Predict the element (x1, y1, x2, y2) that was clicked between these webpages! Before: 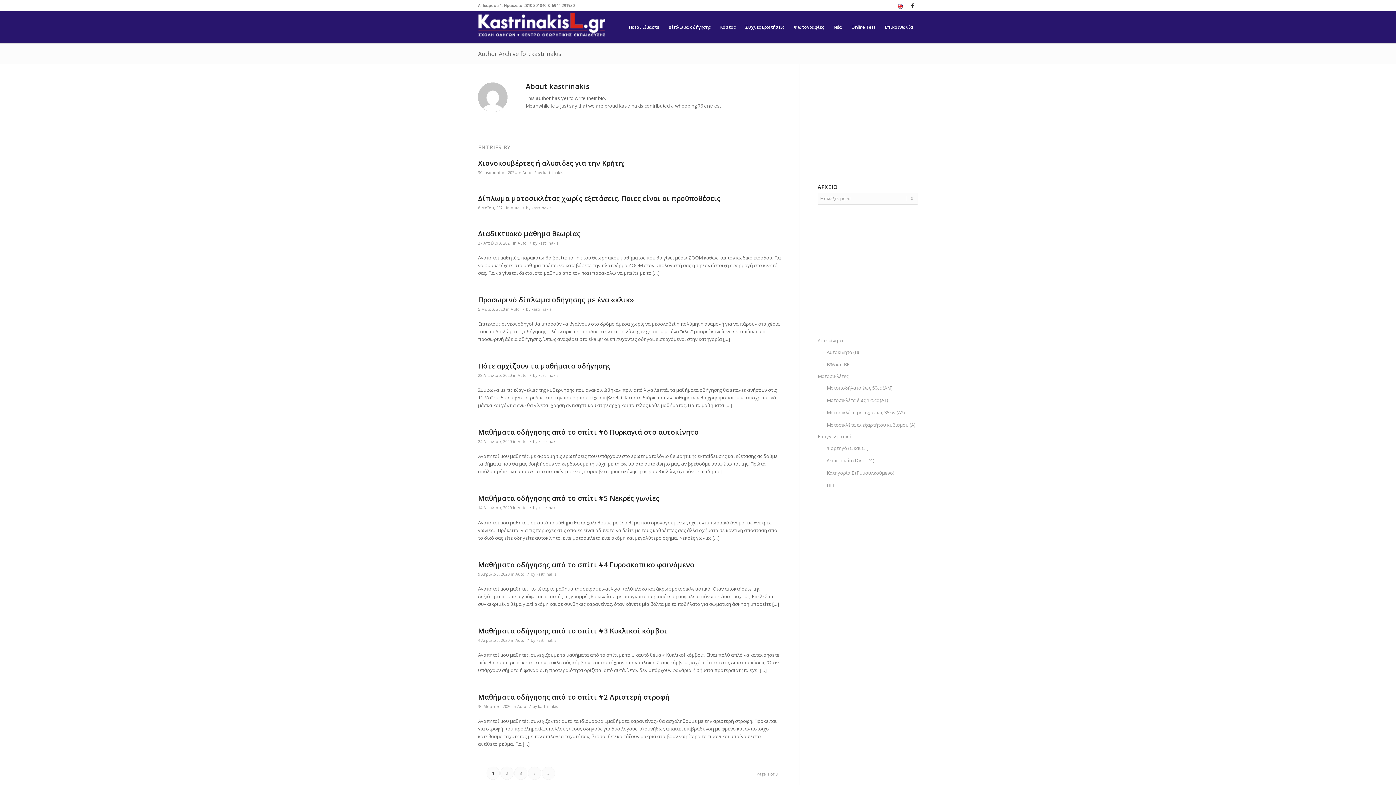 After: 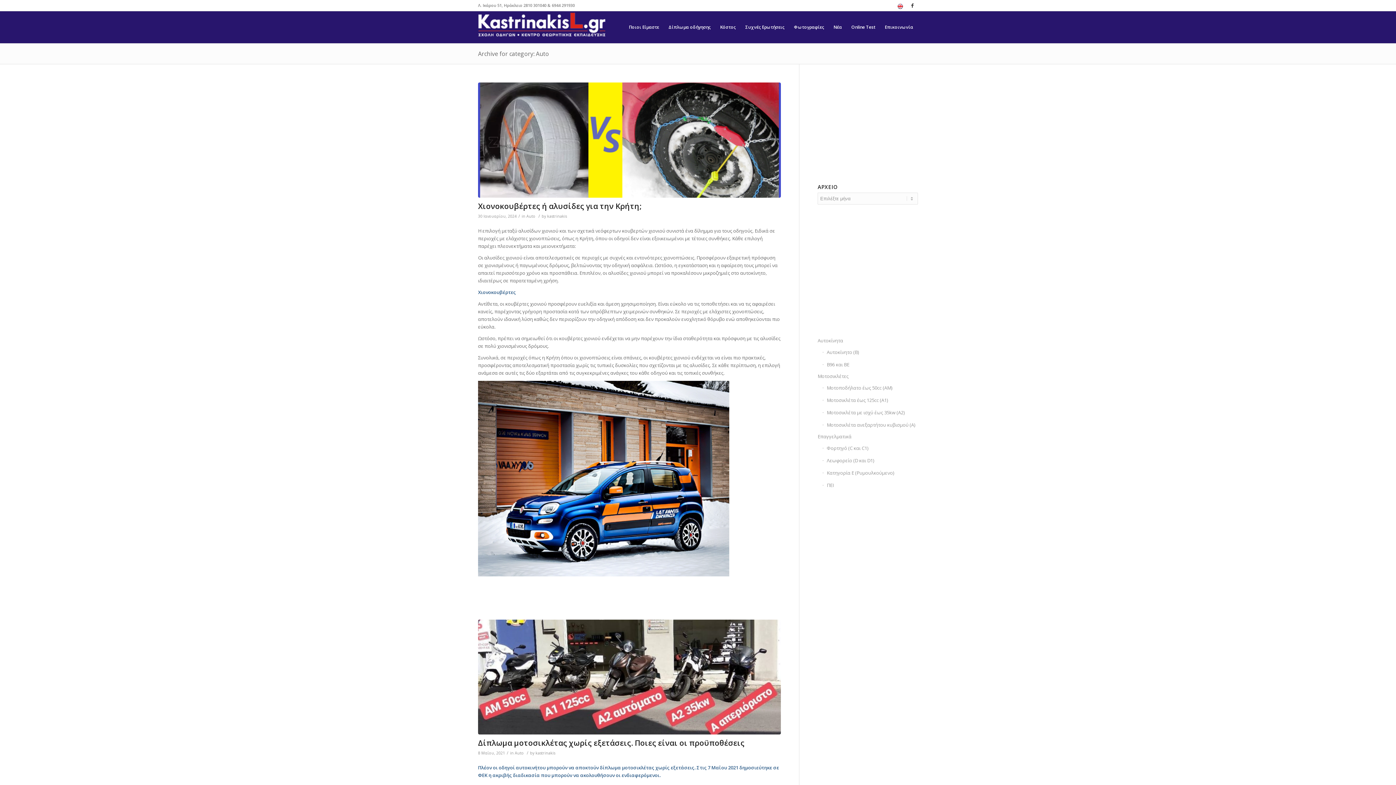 Action: label: Auto bbox: (510, 205, 520, 210)